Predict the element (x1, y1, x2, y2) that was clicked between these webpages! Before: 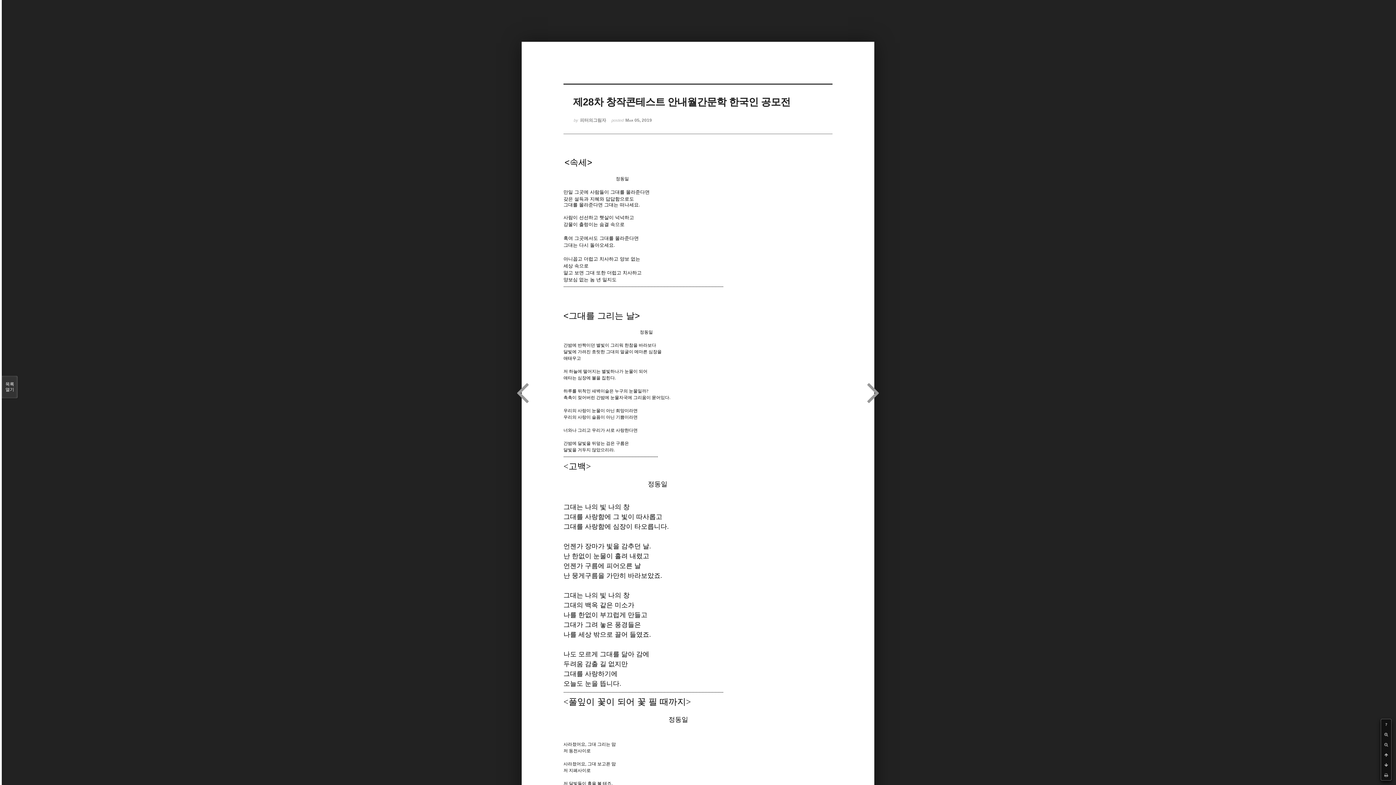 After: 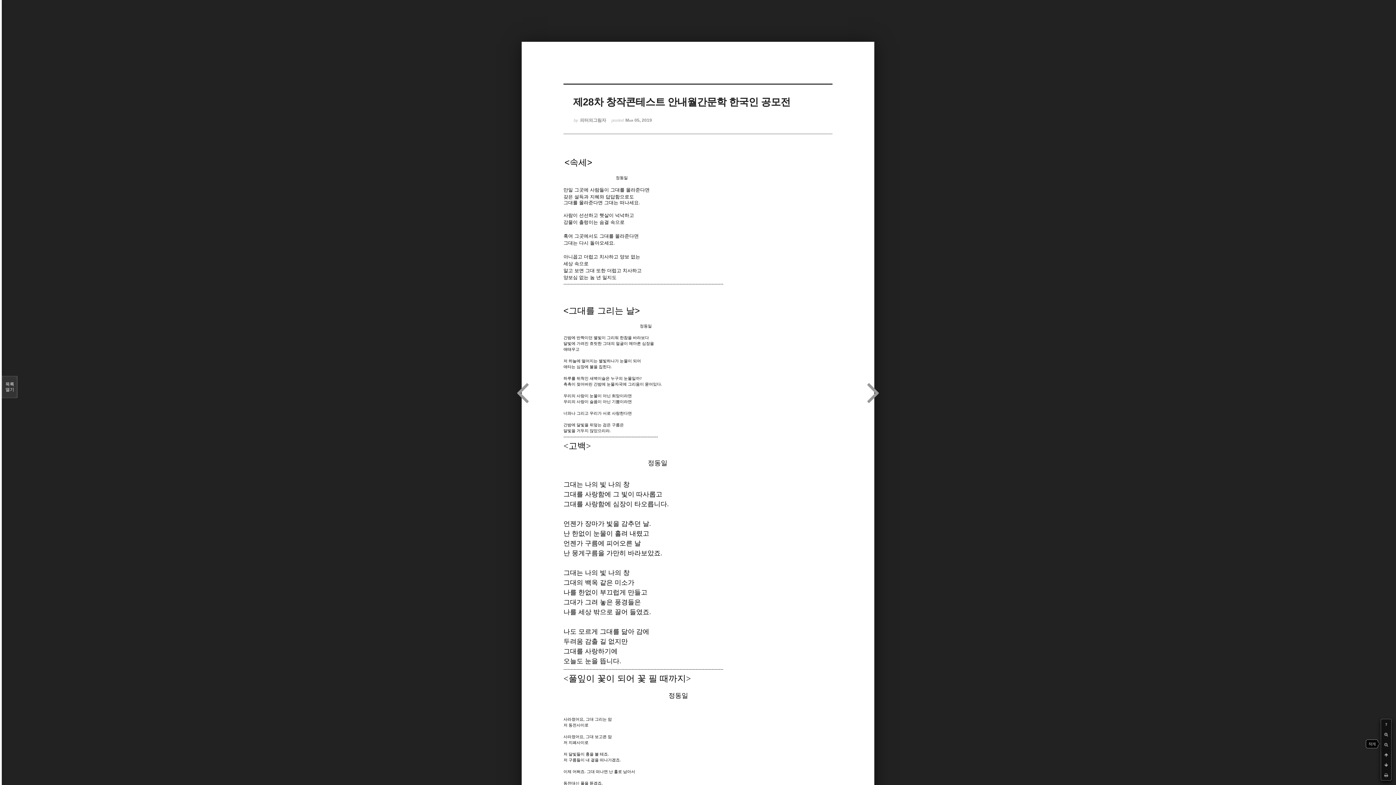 Action: bbox: (1381, 740, 1391, 750)